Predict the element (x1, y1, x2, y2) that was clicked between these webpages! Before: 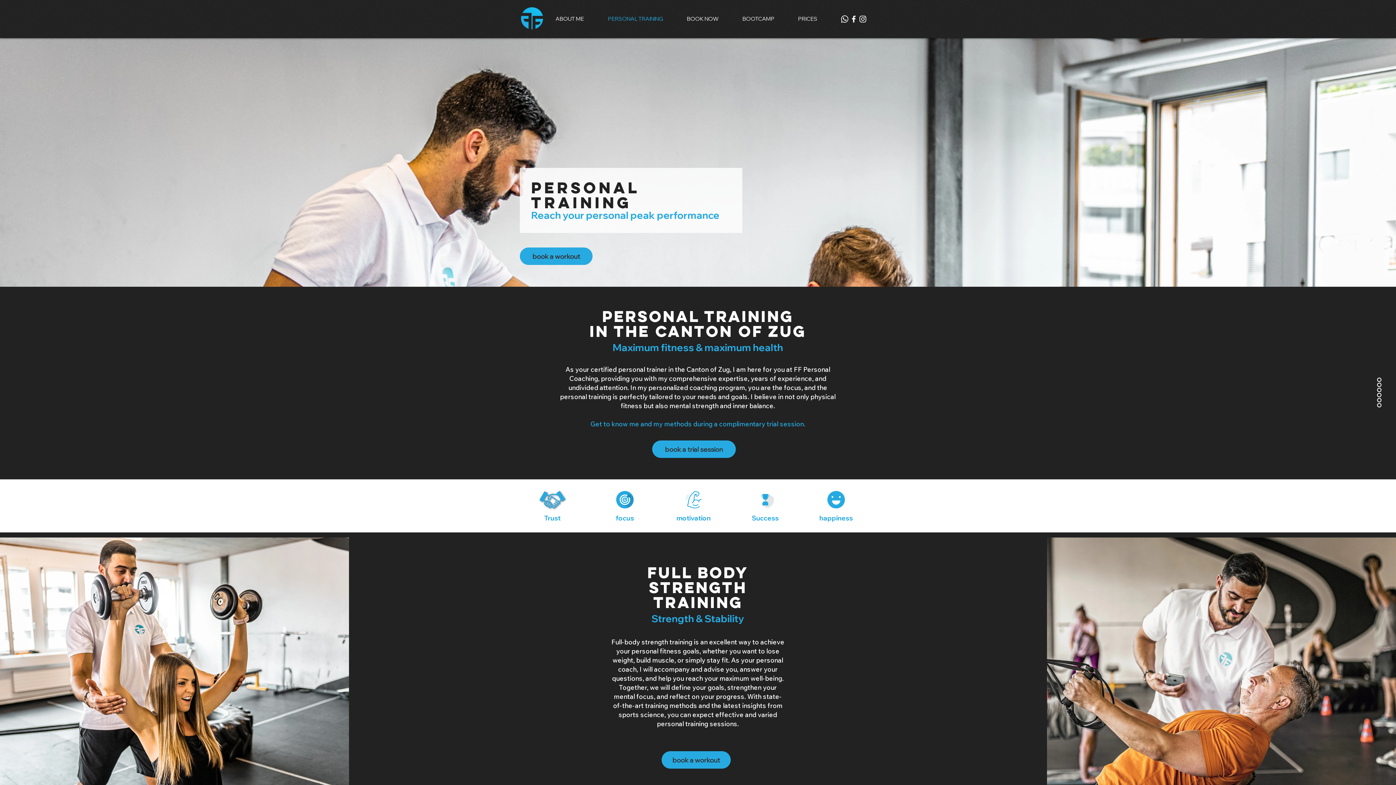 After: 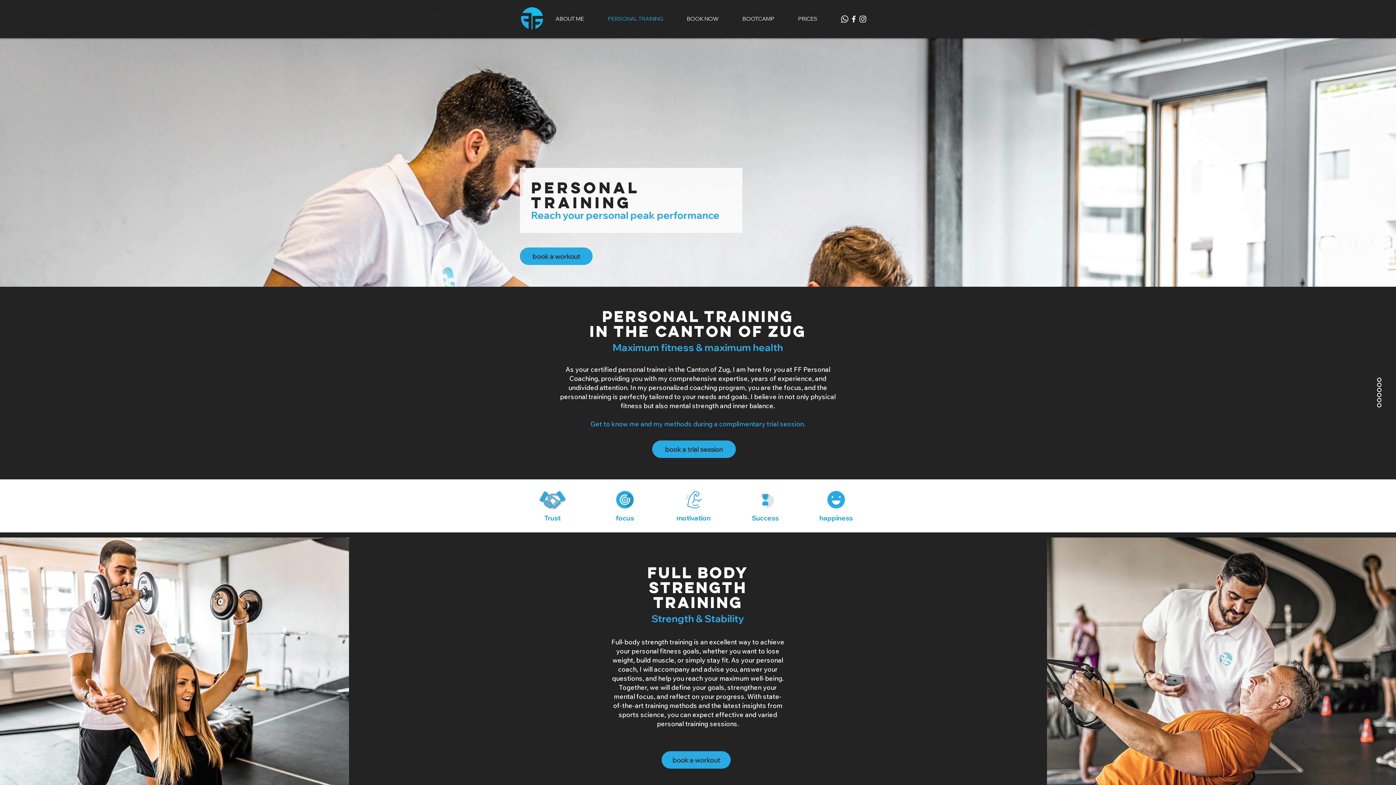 Action: bbox: (840, 14, 849, 23) label: Whatsapp